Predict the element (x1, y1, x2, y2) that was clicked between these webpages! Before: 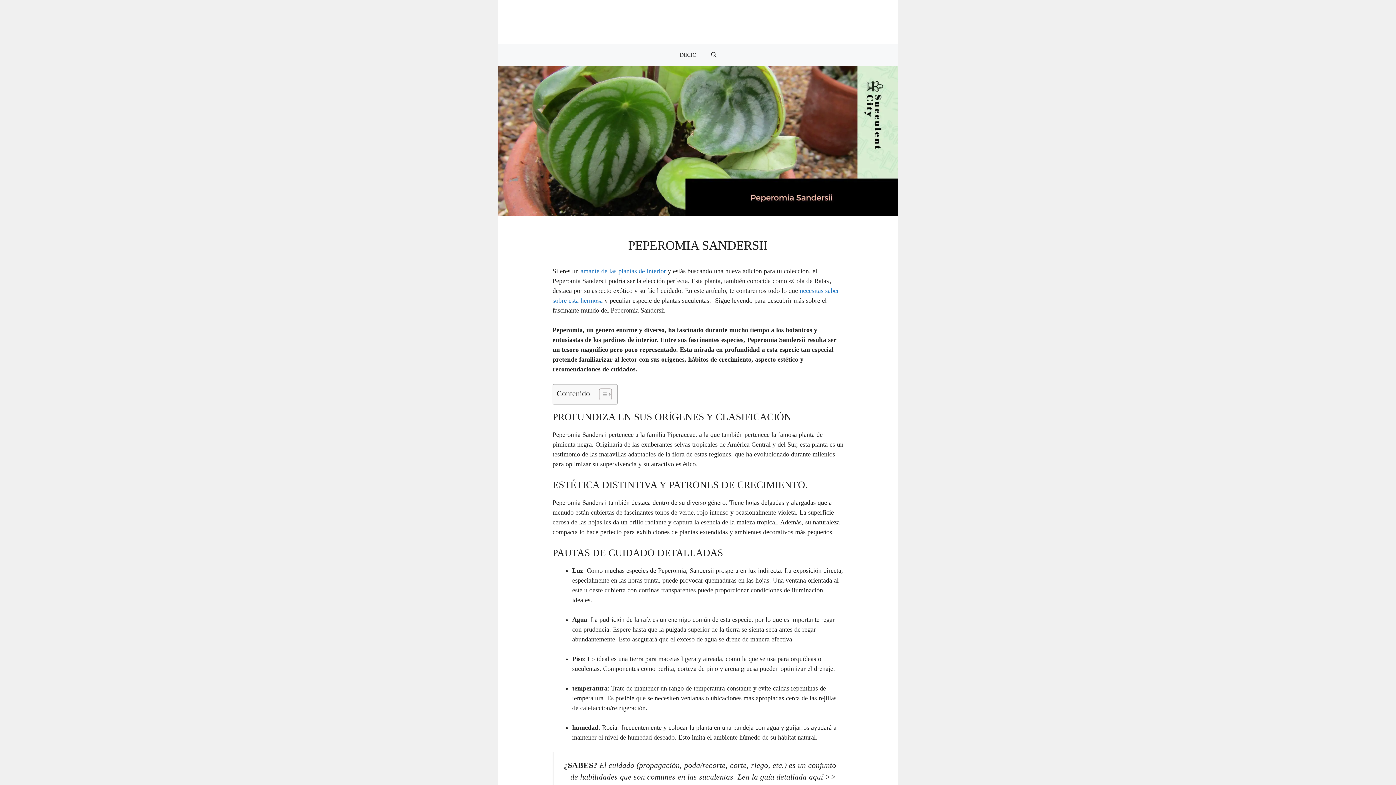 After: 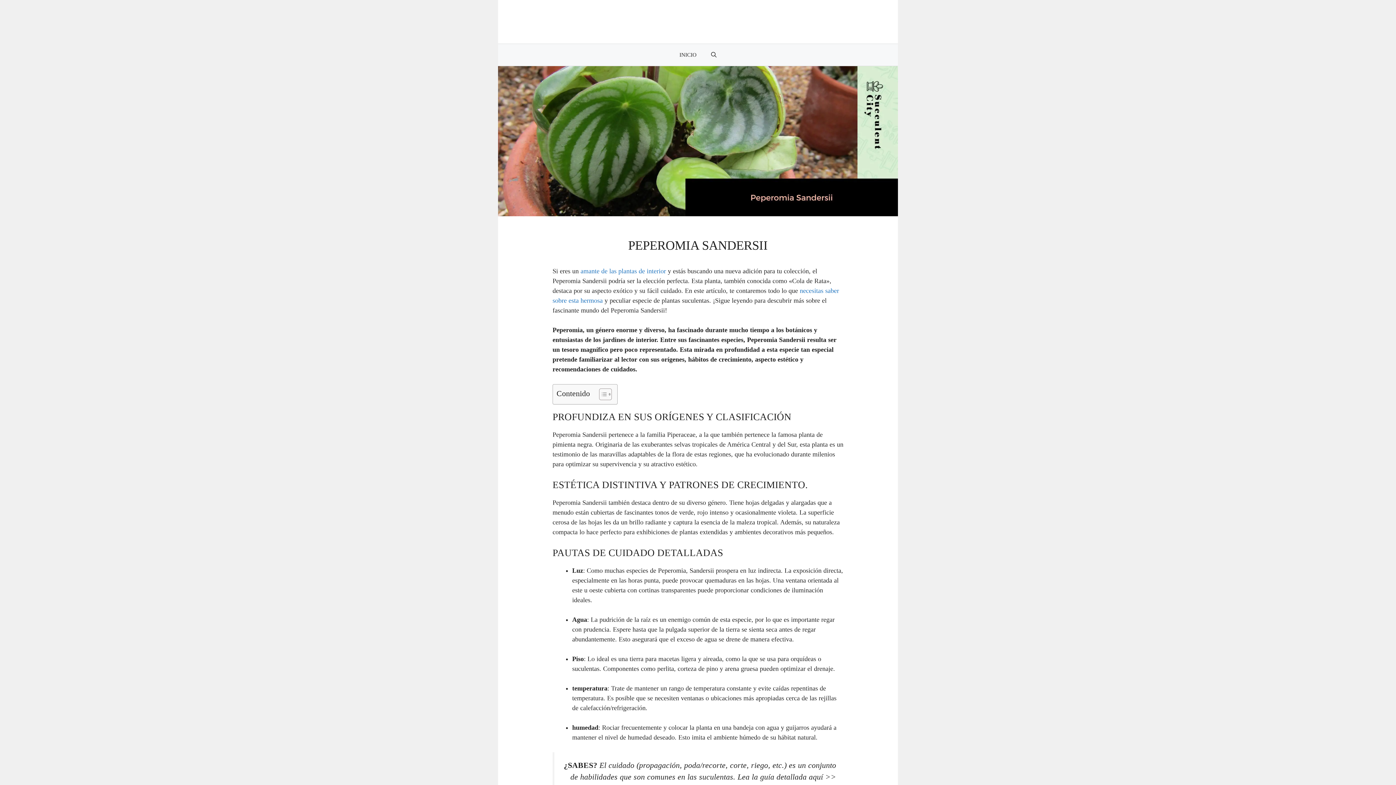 Action: label: Alternar tabla de contenidos bbox: (593, 388, 610, 400)